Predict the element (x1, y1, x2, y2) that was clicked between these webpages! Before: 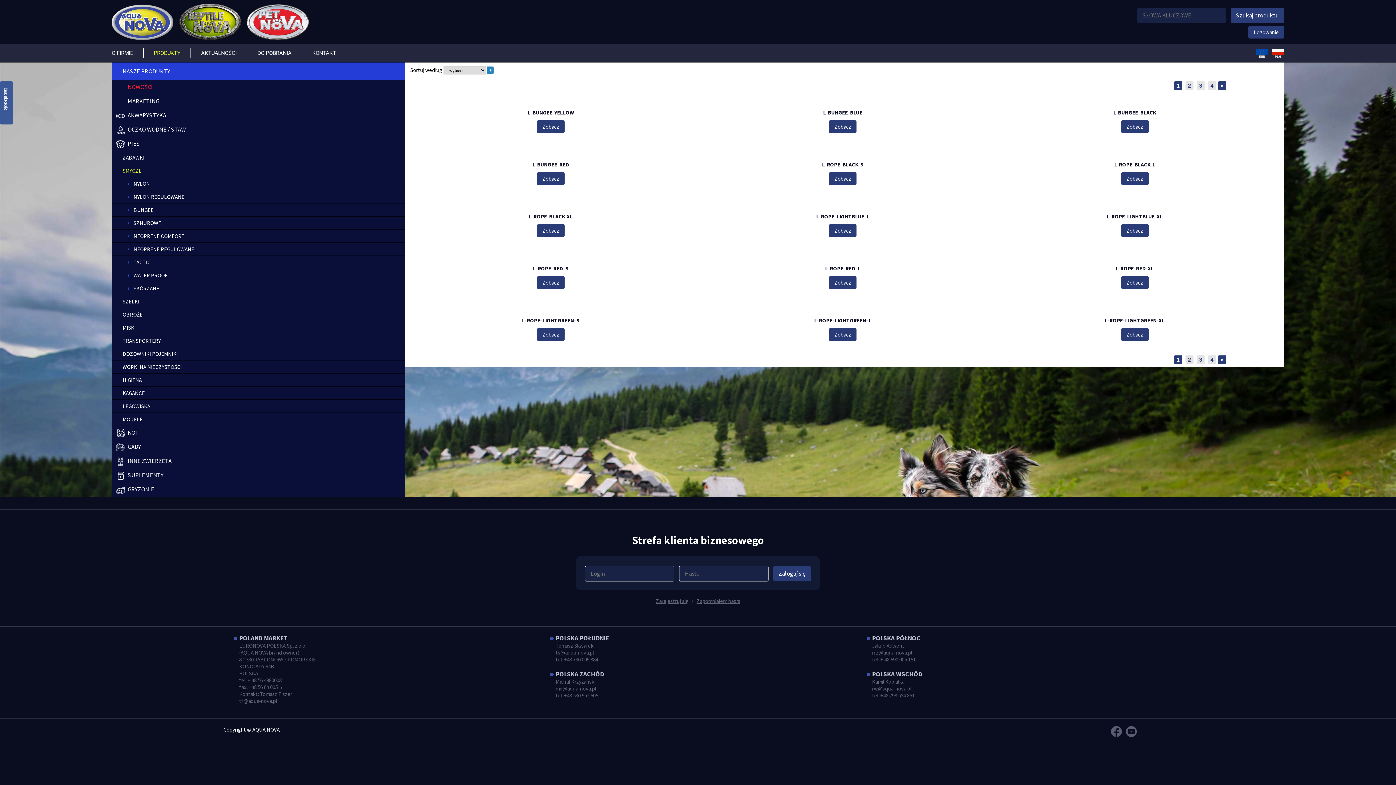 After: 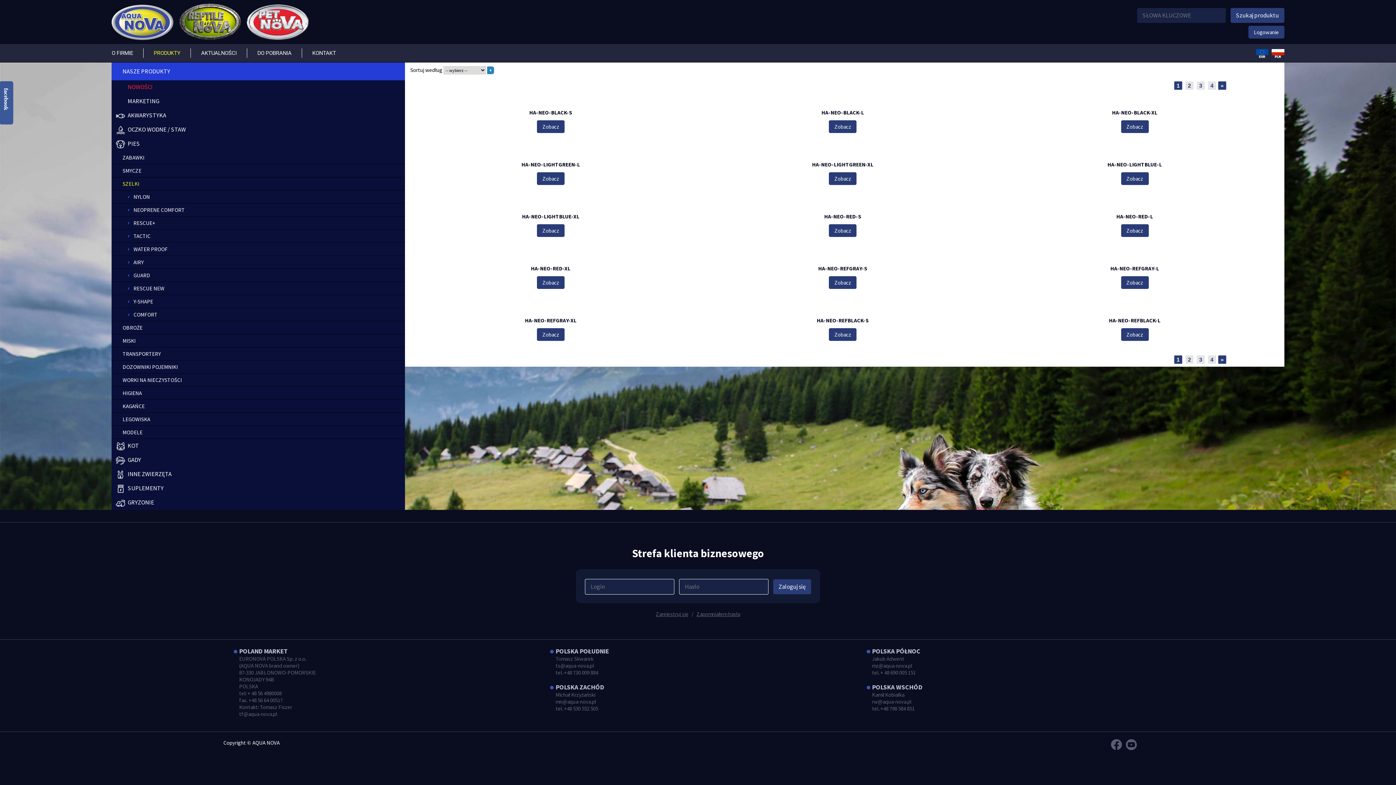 Action: label: SZELKI bbox: (122, 298, 139, 305)